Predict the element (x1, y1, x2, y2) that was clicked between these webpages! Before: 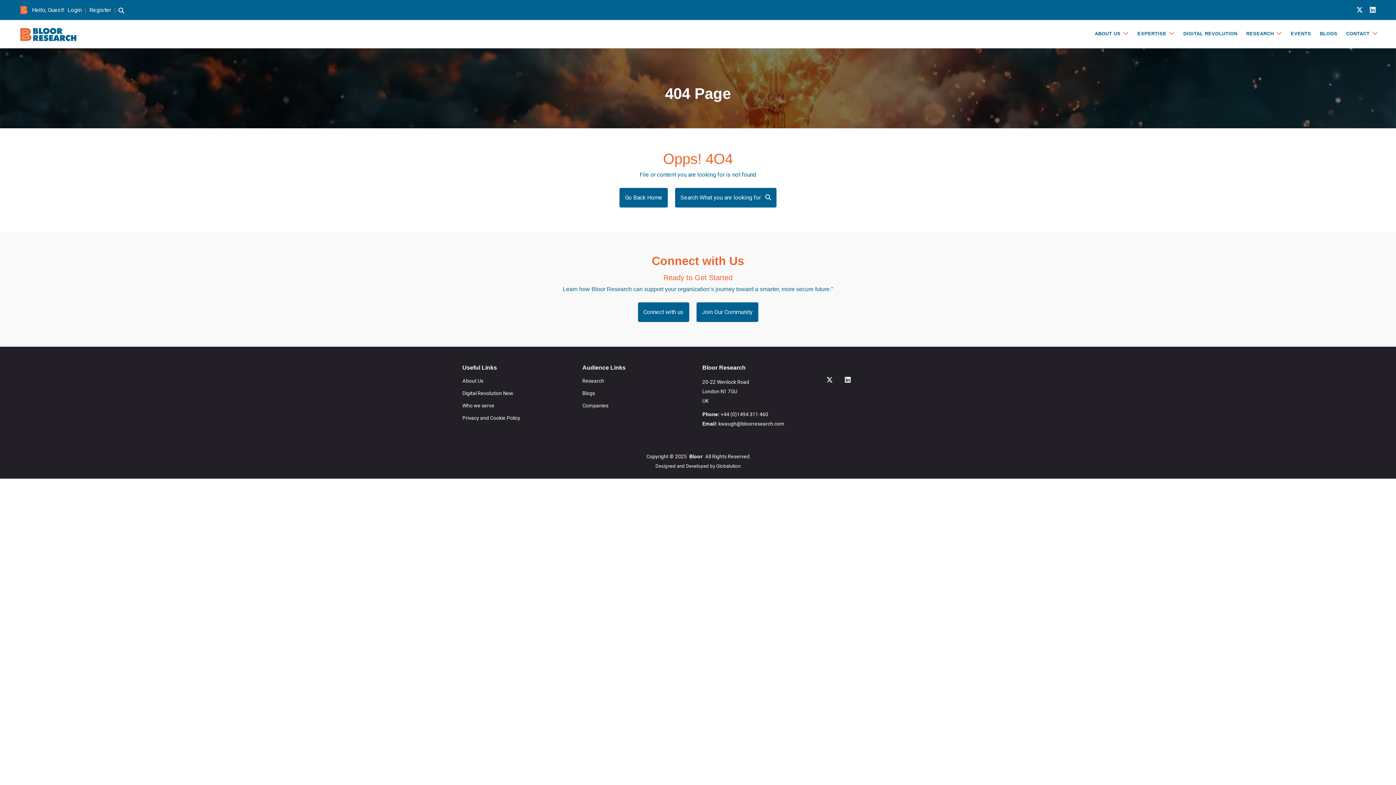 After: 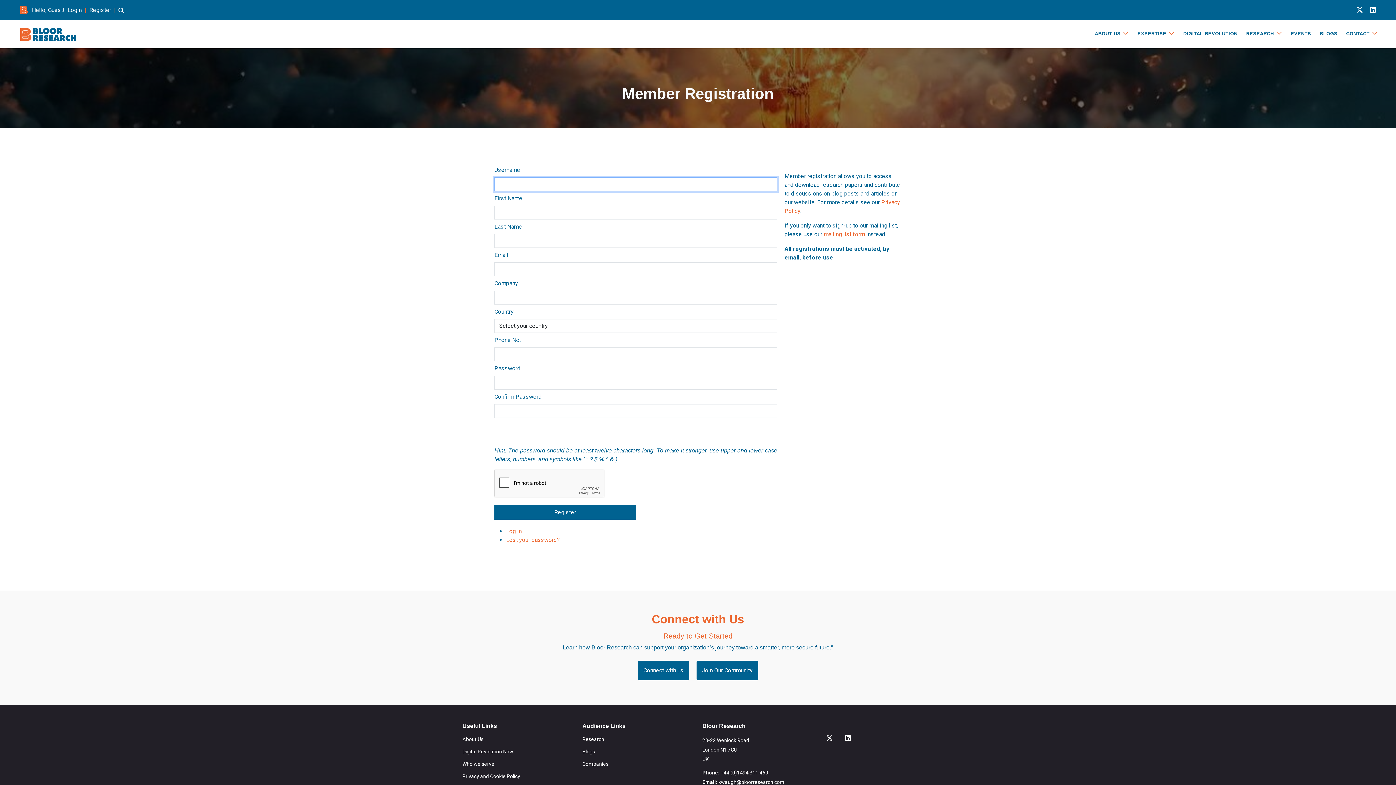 Action: bbox: (86, 5, 114, 20) label: Register